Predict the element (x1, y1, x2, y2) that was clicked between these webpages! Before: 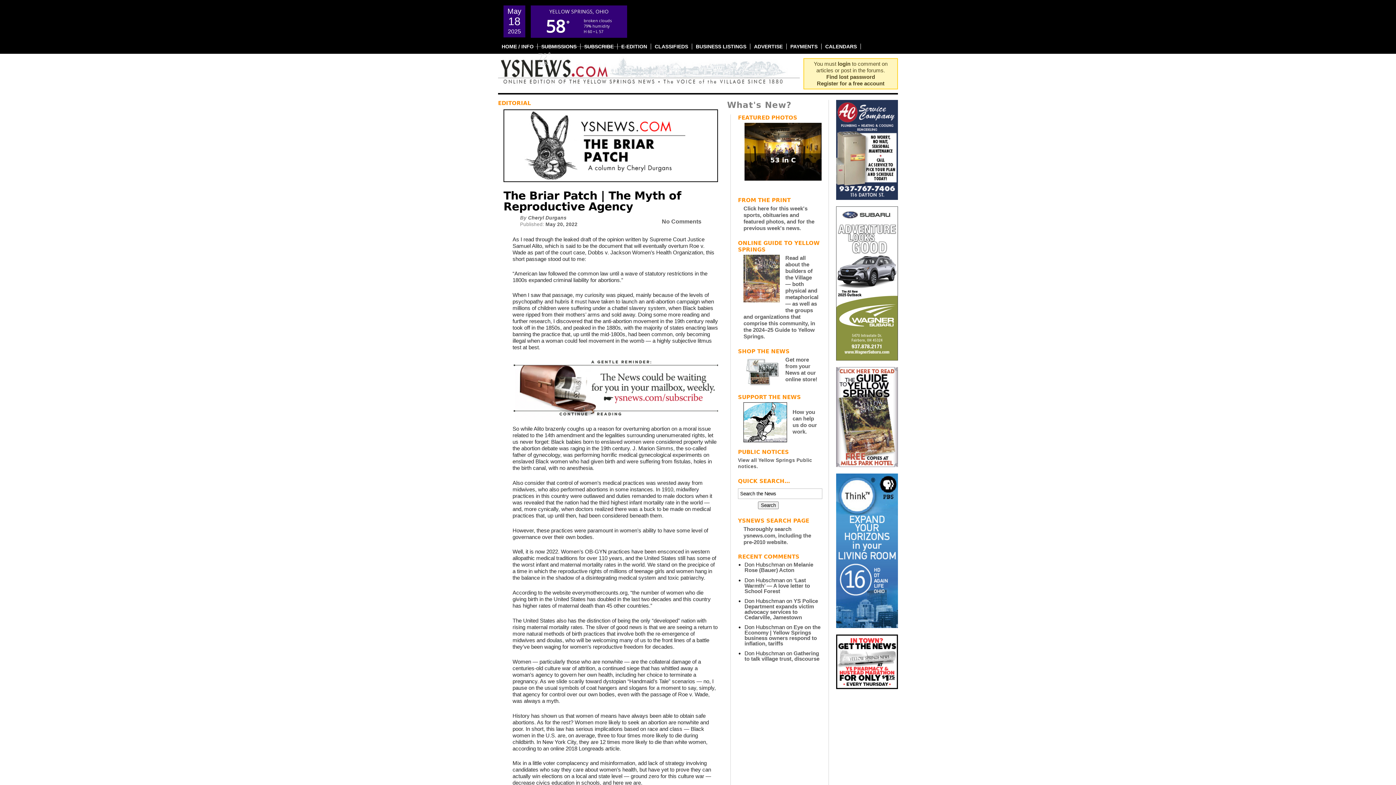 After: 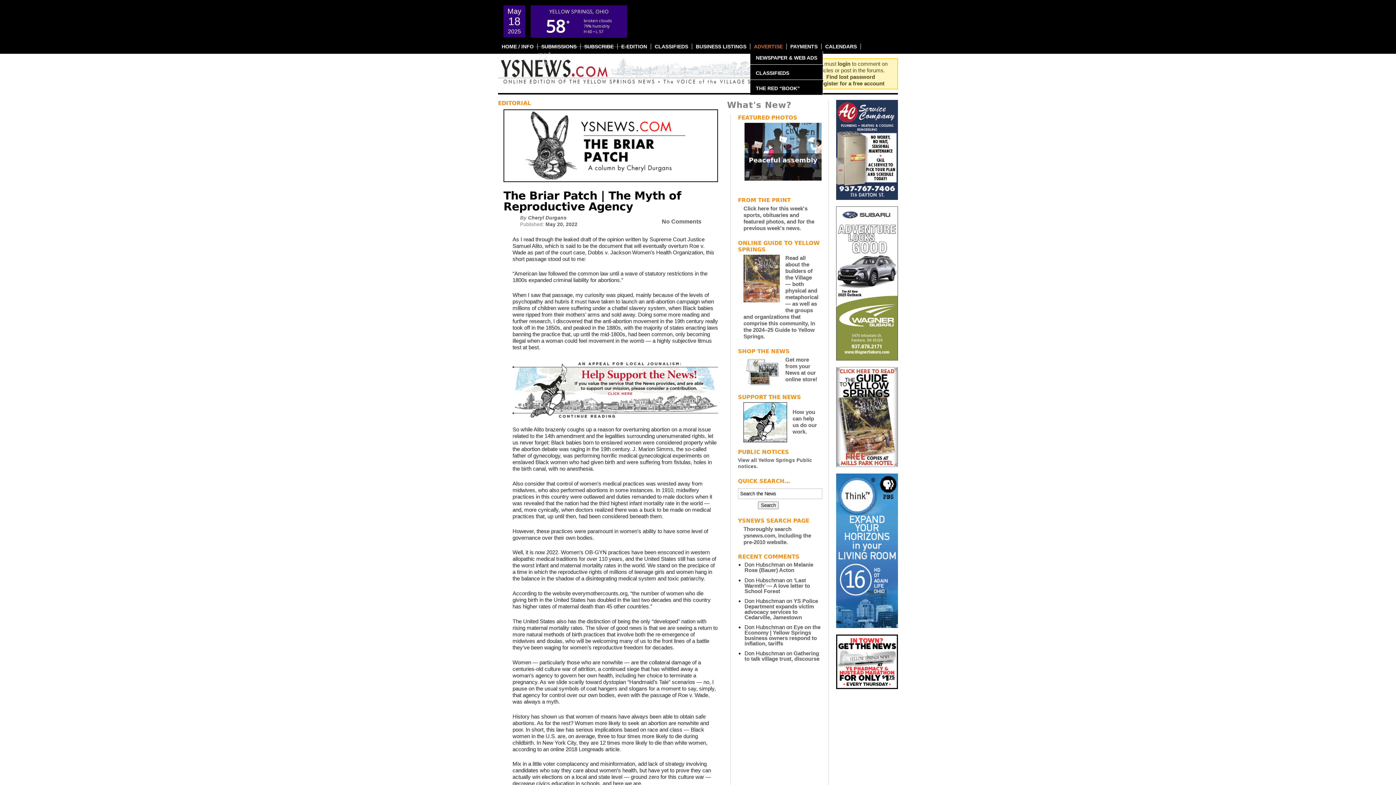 Action: label: ADVERTISE bbox: (750, 43, 786, 49)